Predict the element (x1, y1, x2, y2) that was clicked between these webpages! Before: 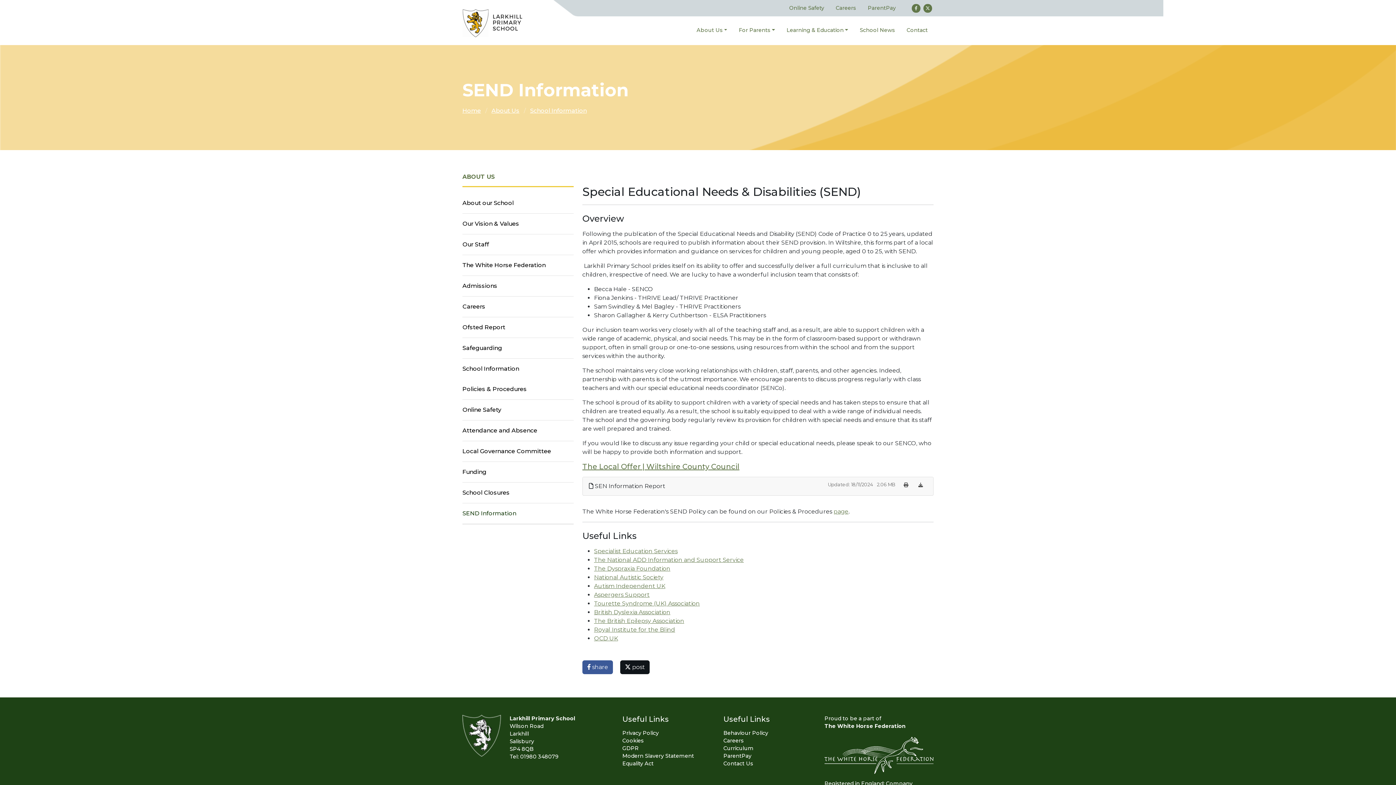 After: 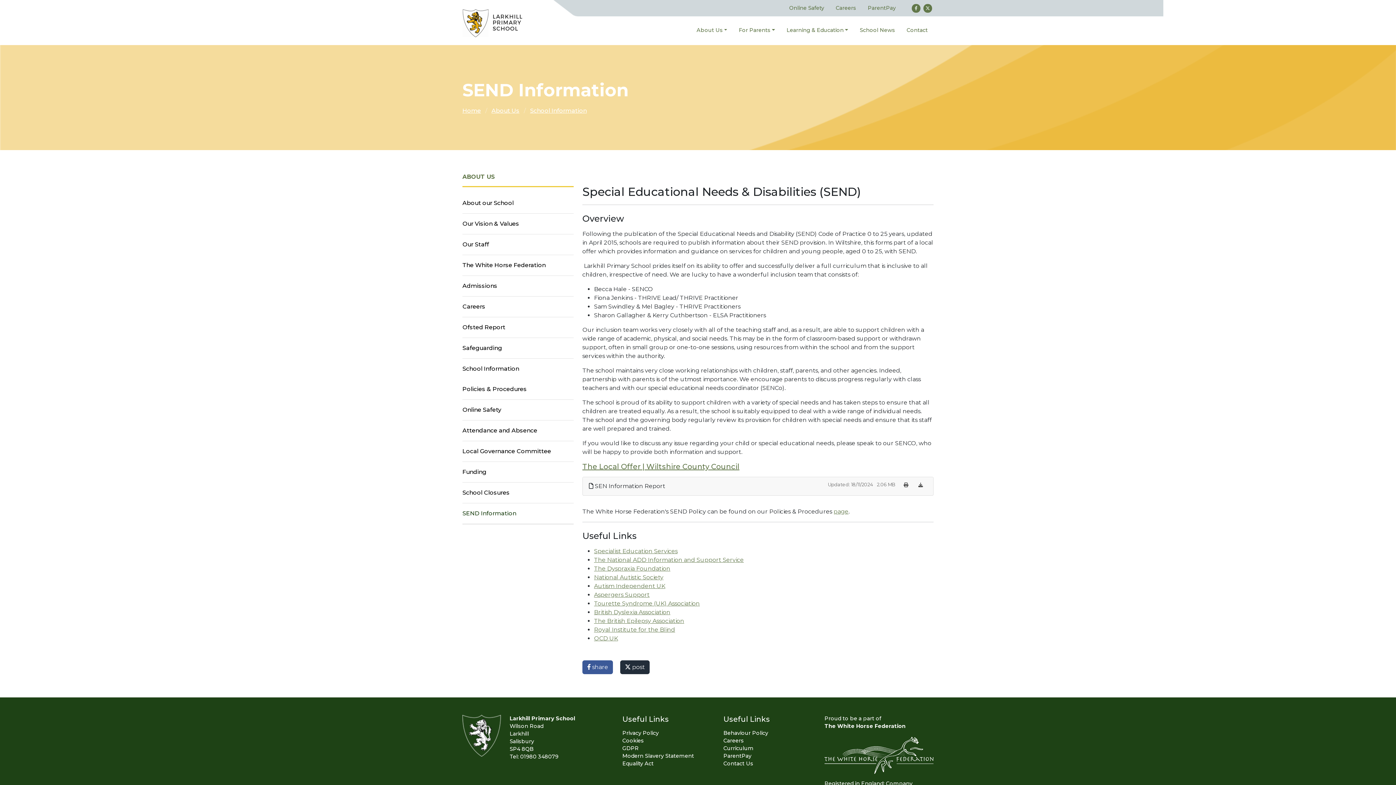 Action: label:  post bbox: (620, 660, 649, 674)